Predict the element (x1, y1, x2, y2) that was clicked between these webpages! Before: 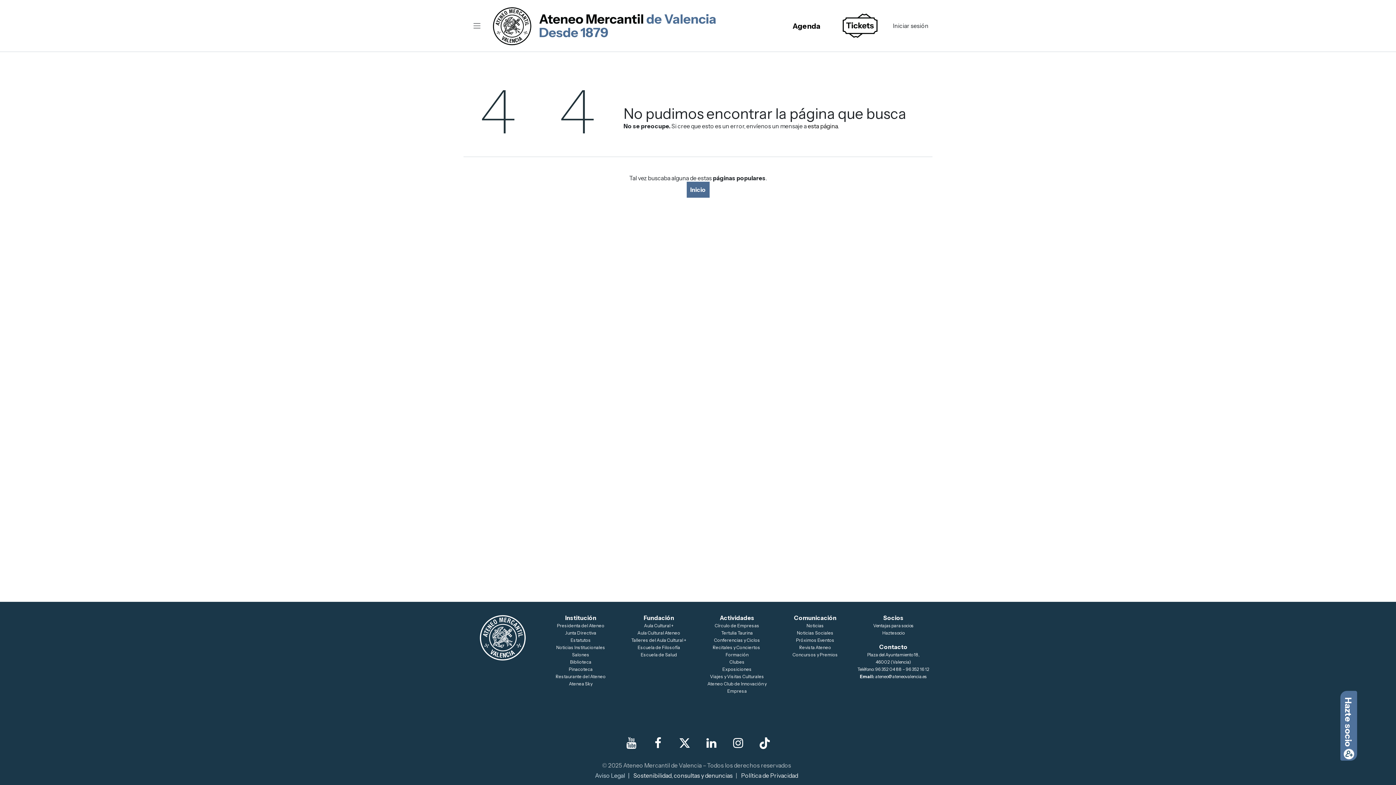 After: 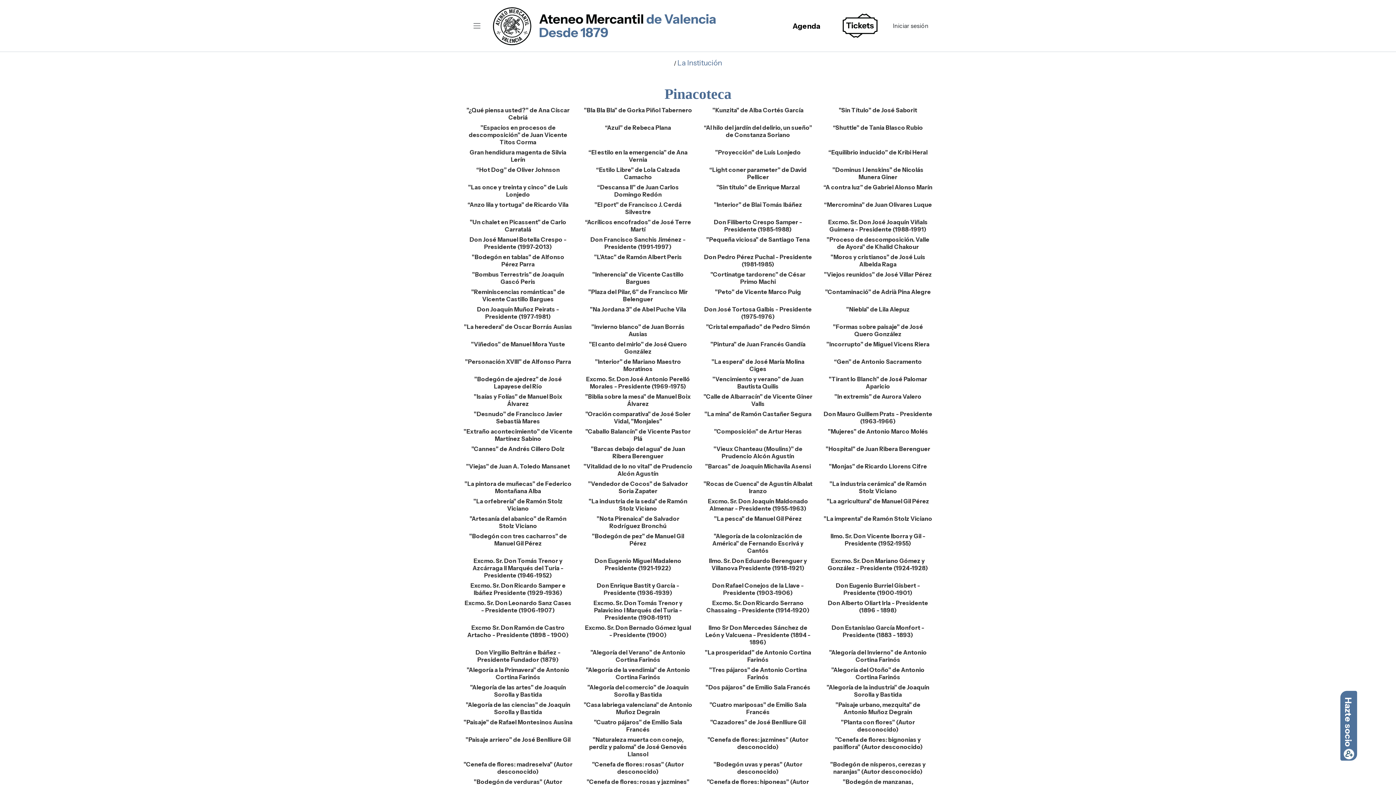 Action: label: Pinacoteca bbox: (568, 666, 592, 672)